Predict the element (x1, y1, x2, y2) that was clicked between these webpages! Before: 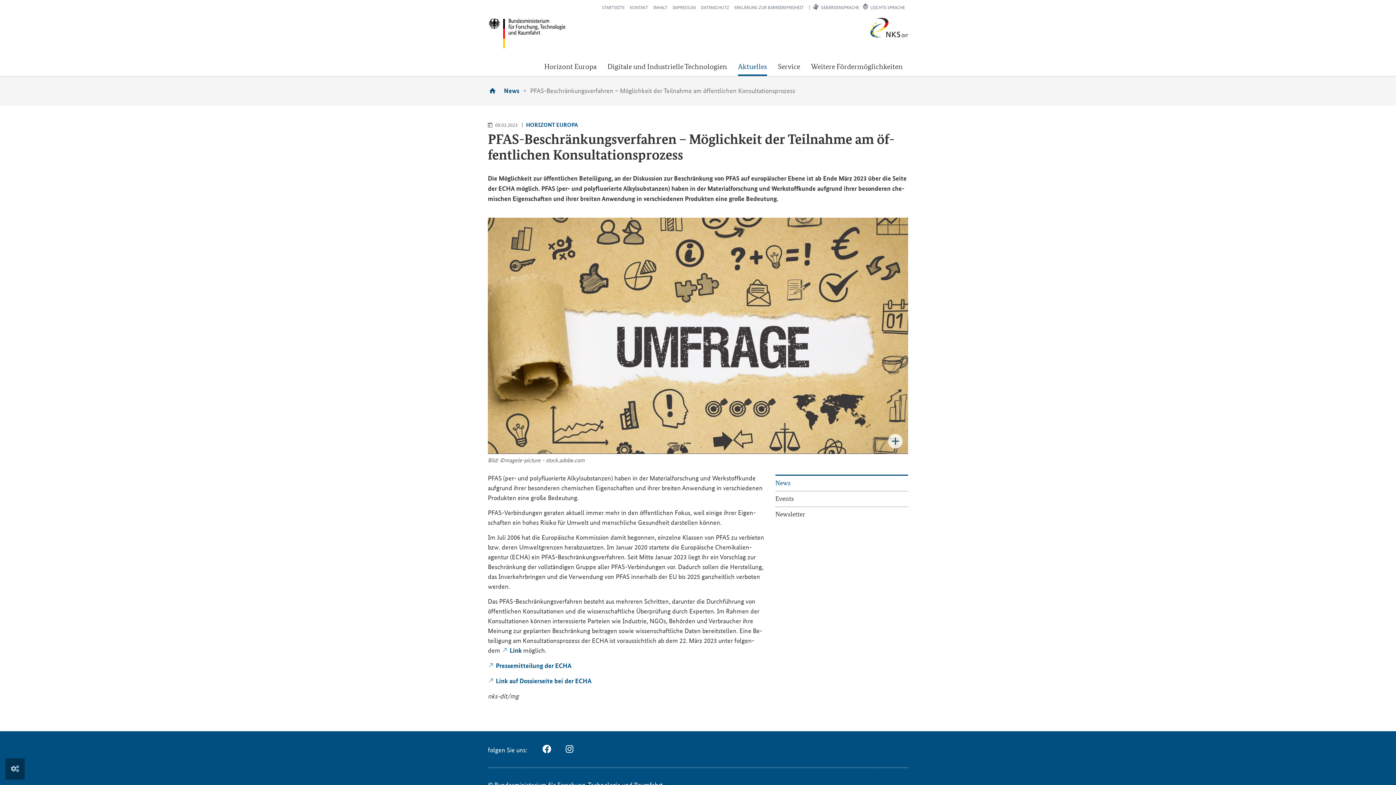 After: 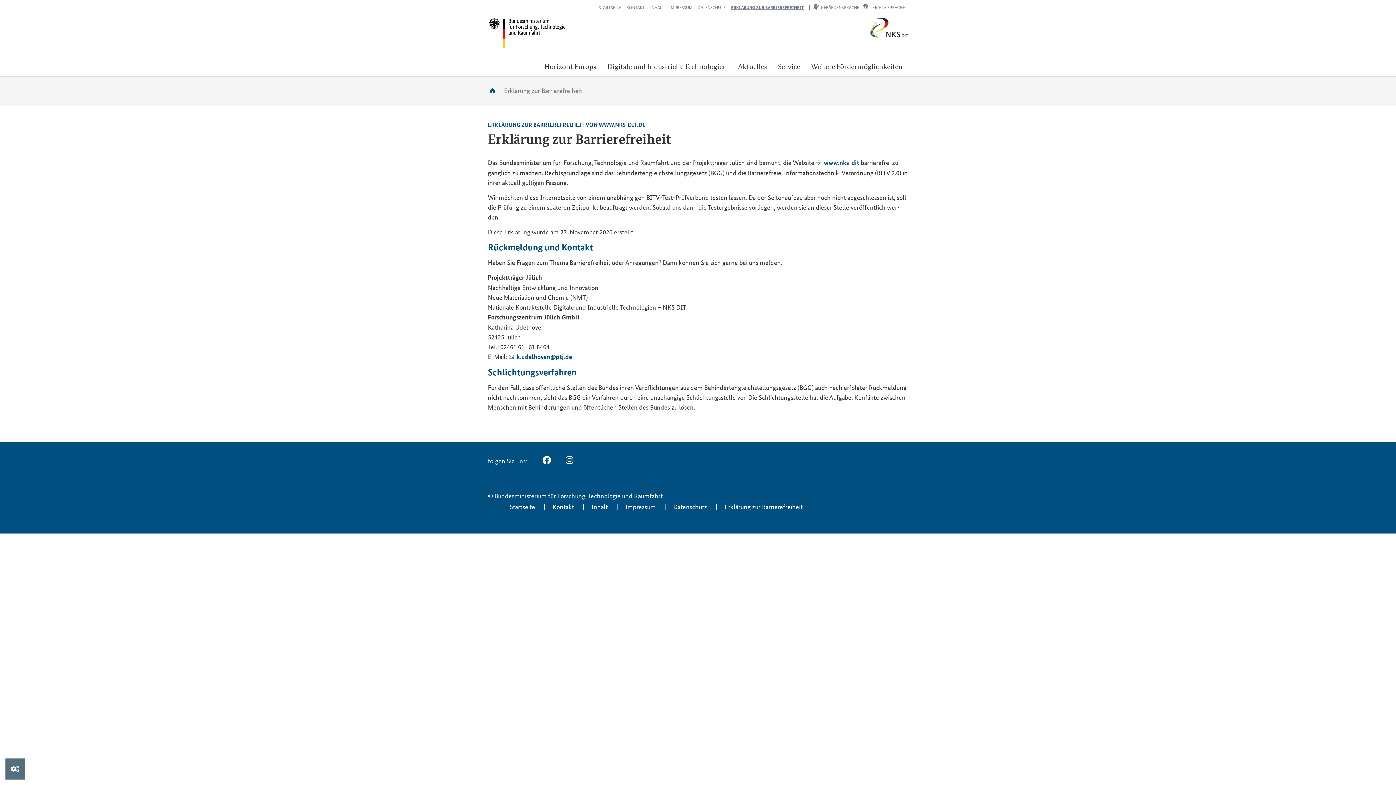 Action: bbox: (732, 3, 805, 10) label: ERKLÄRUNG ZUR BARRIEREFREIHEIT